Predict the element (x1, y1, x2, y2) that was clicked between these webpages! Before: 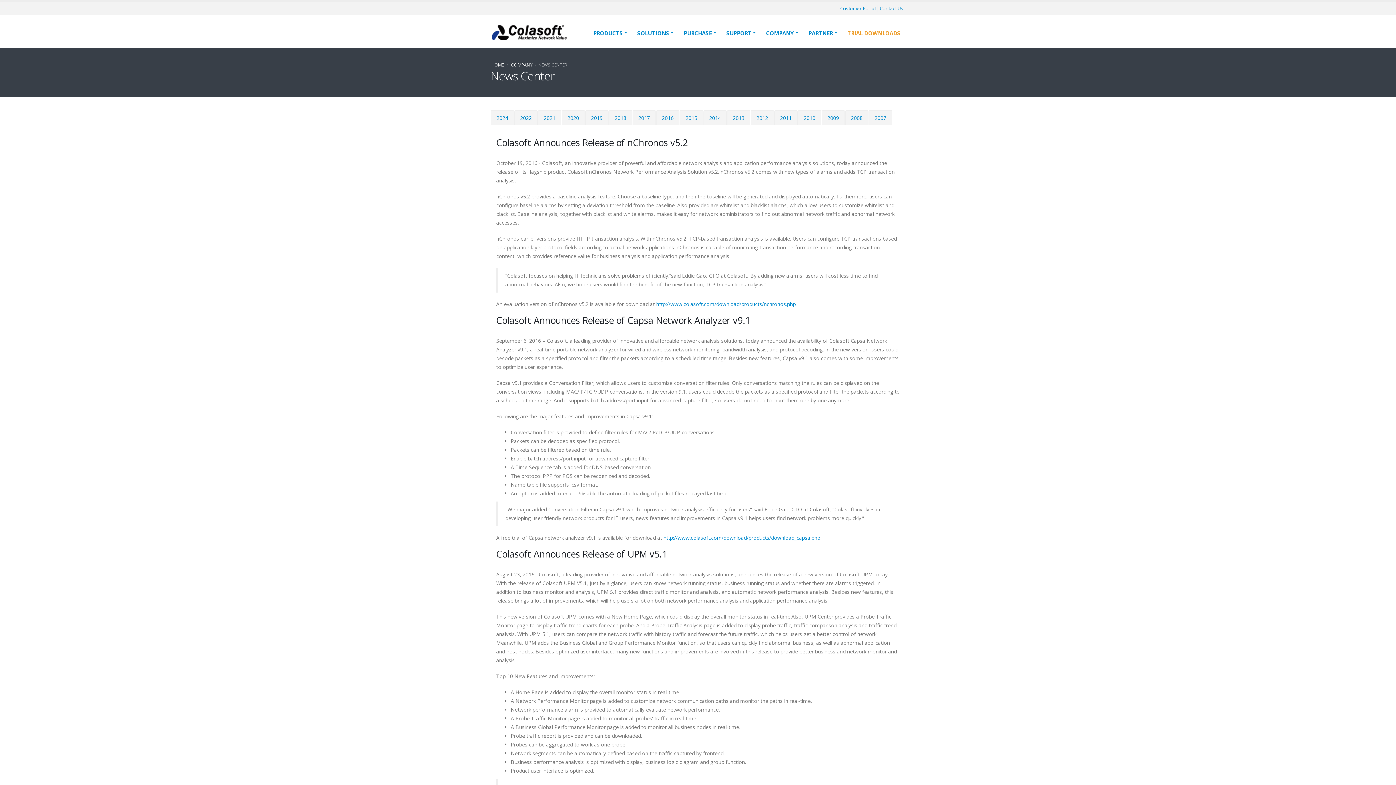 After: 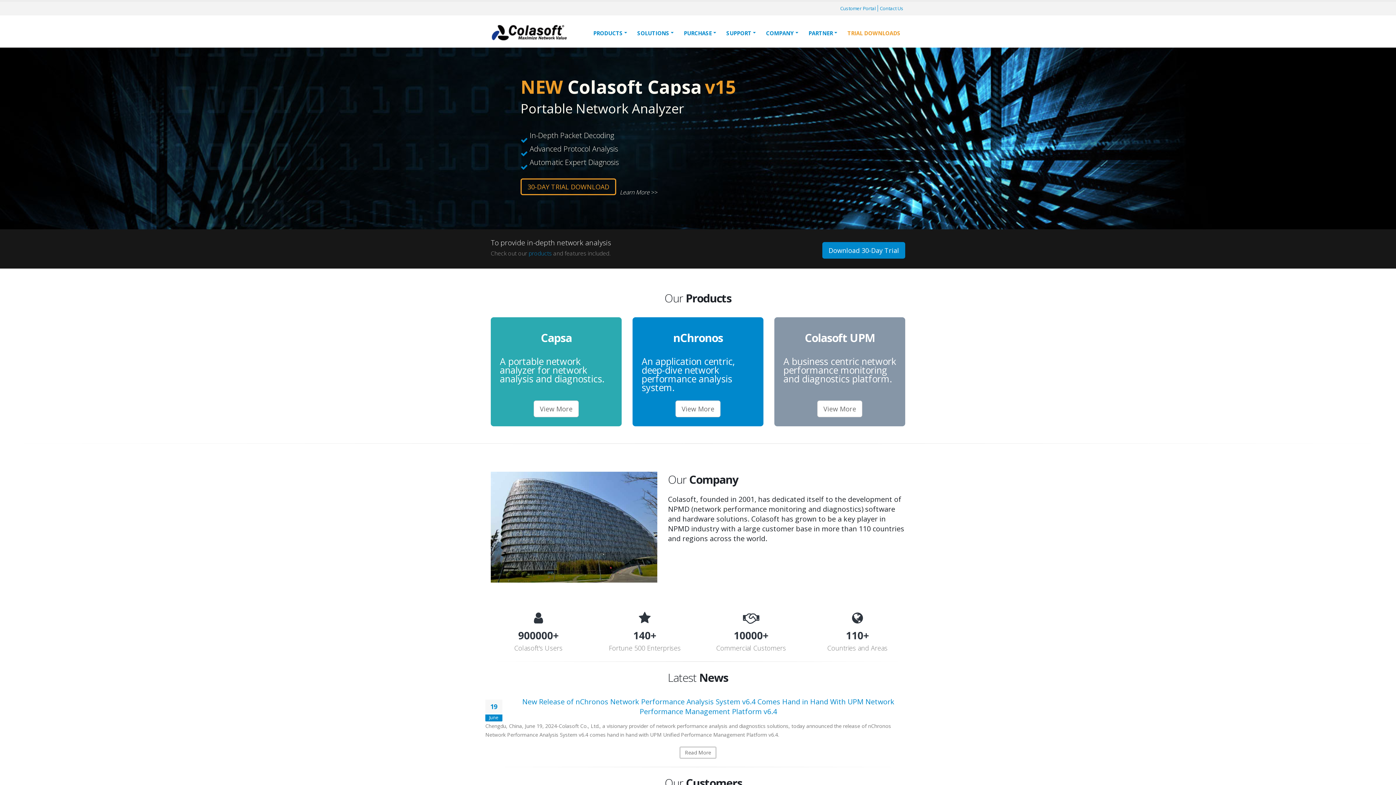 Action: bbox: (490, 27, 571, 34)